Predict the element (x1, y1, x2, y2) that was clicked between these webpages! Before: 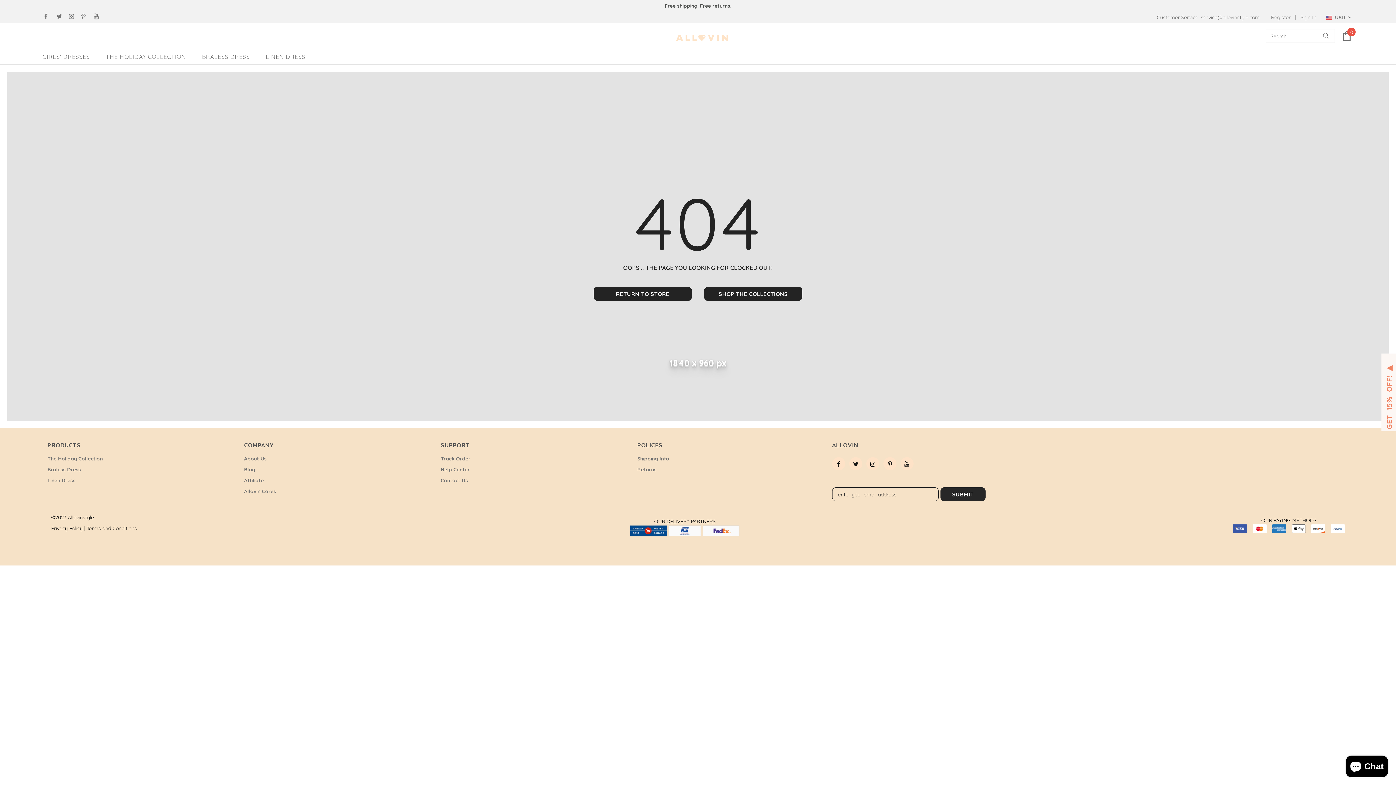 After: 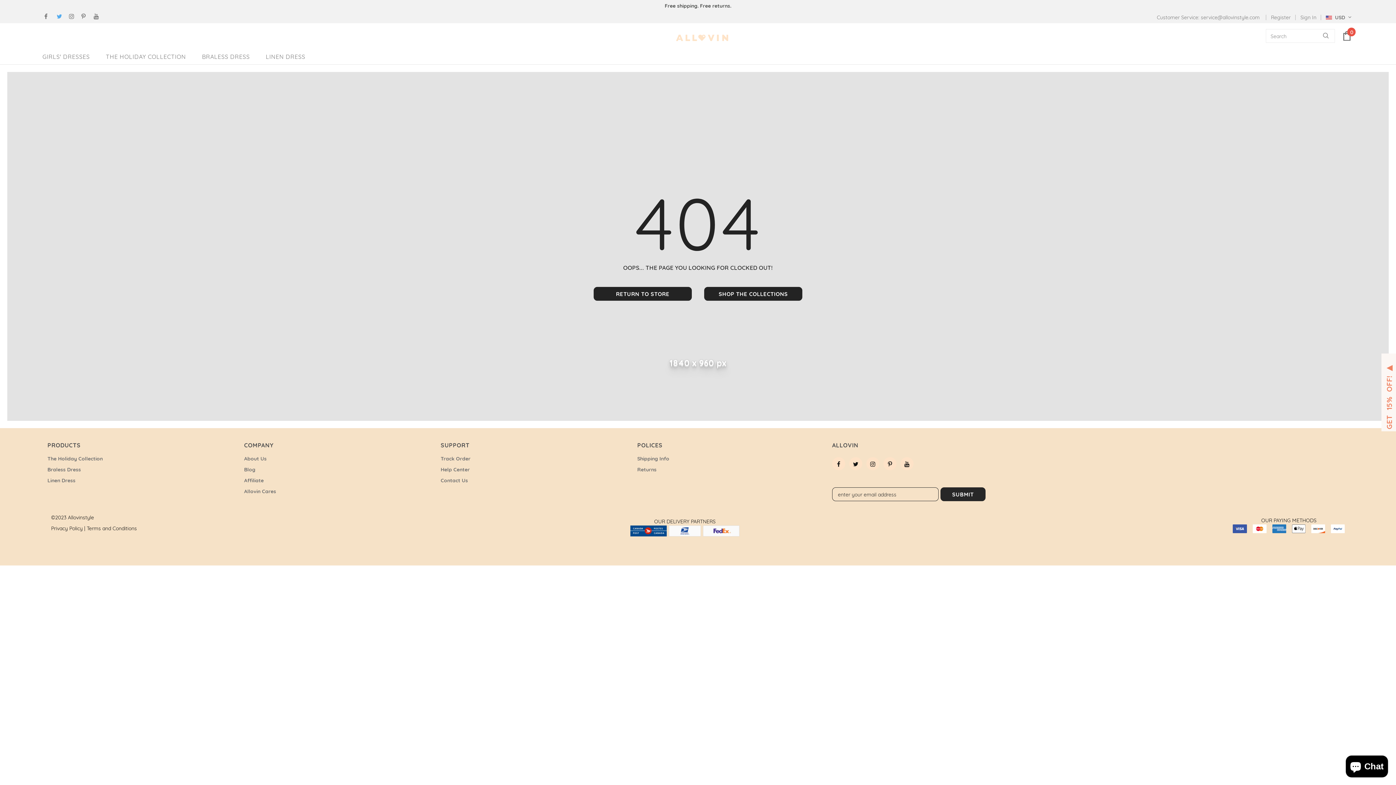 Action: bbox: (56, 12, 65, 21)